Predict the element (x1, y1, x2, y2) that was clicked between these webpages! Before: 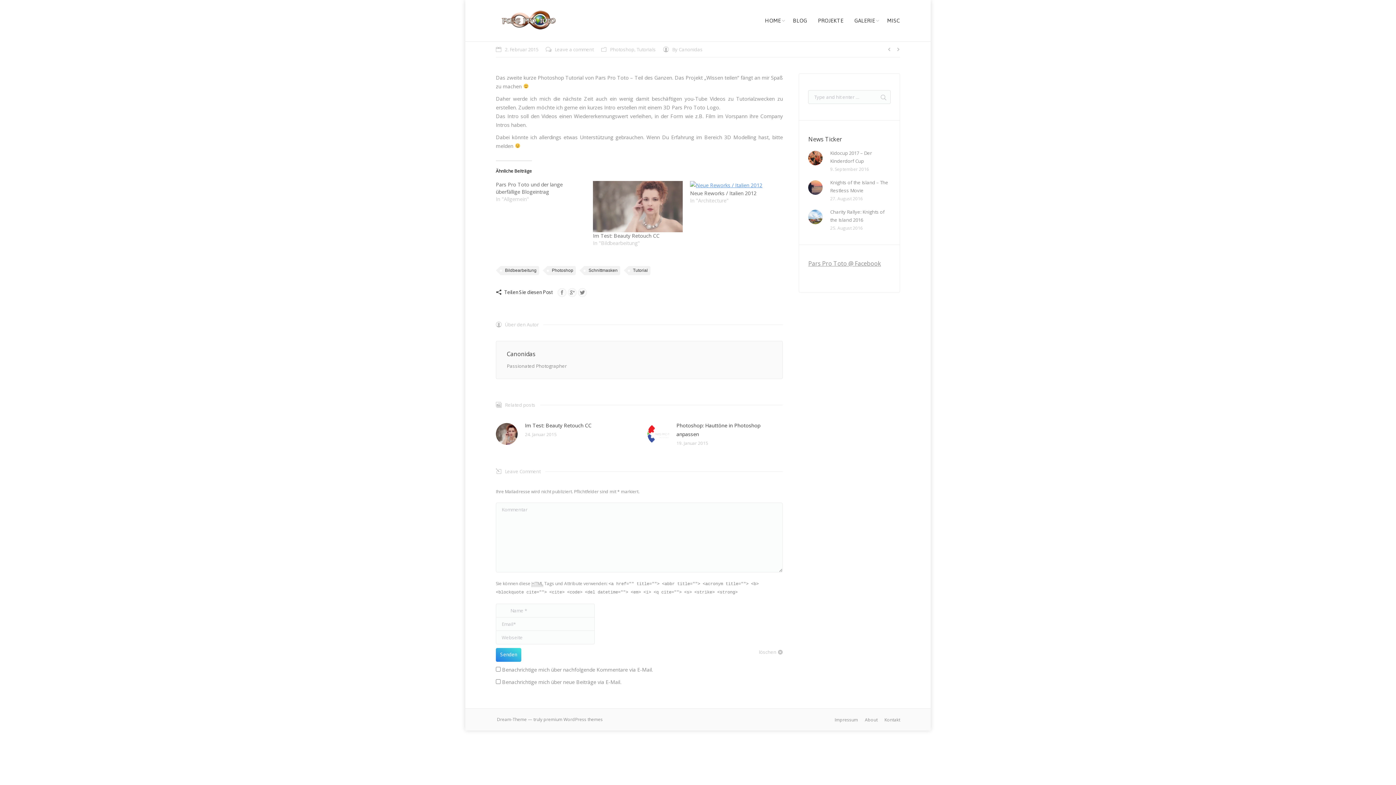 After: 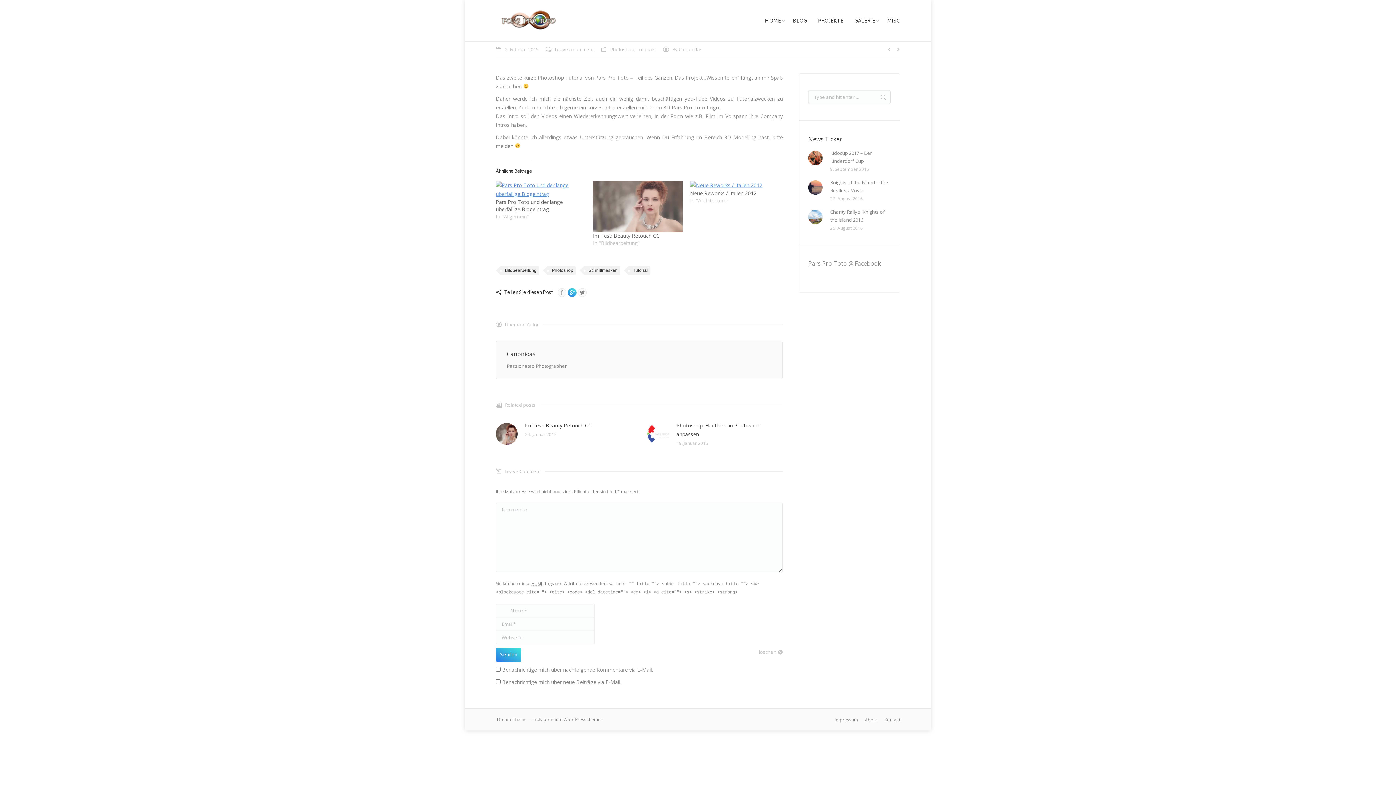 Action: bbox: (568, 288, 576, 297)